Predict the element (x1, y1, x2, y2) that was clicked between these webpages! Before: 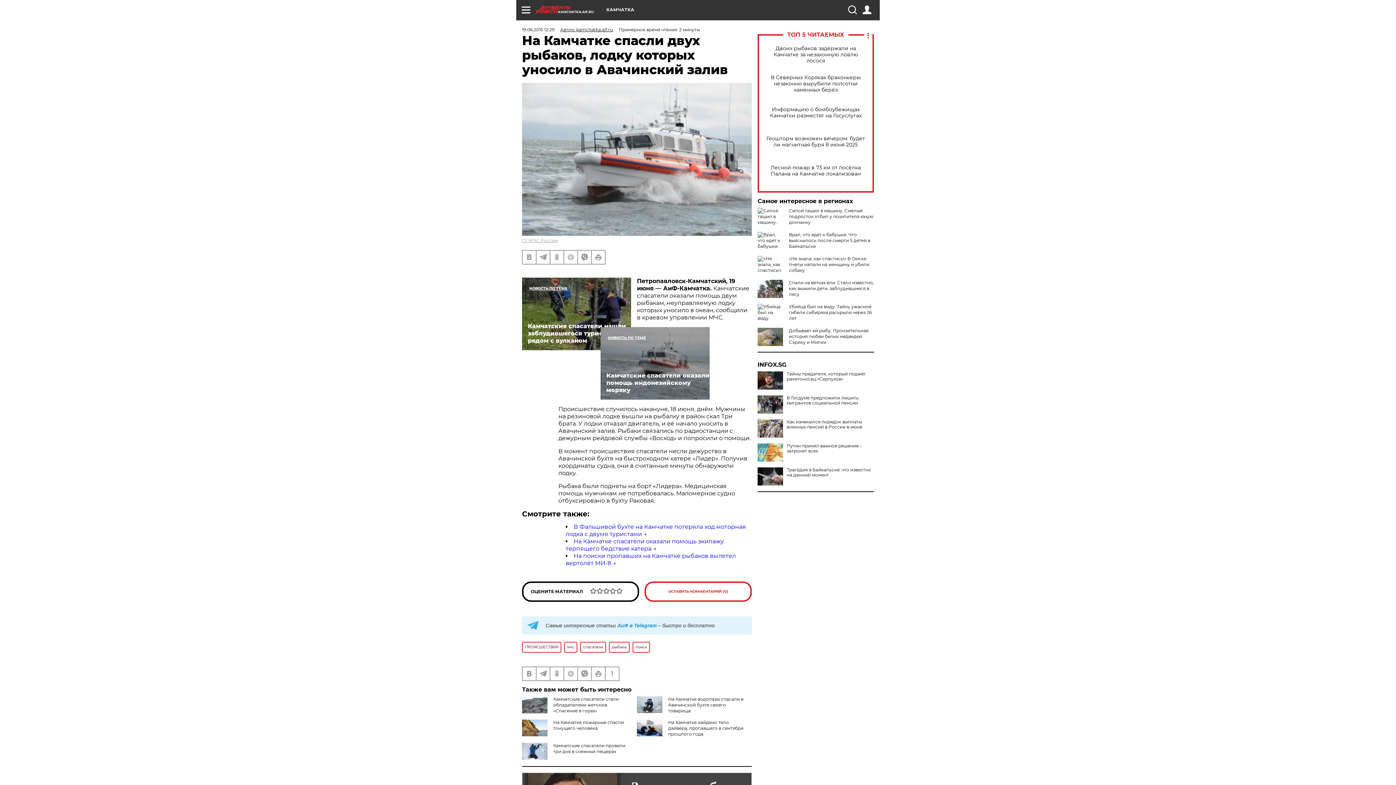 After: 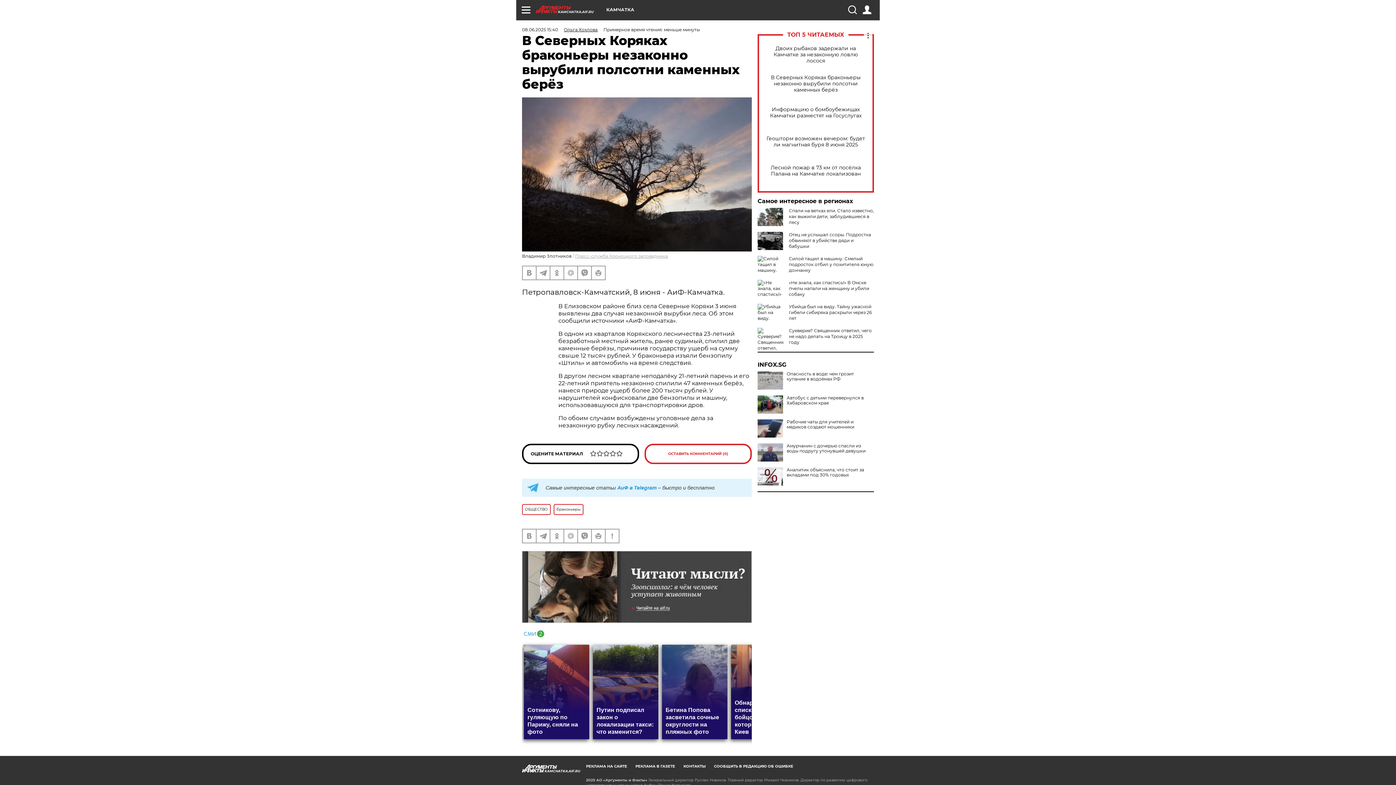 Action: bbox: (765, 74, 866, 92) label: В Северных Коряках браконьеры незаконно вырубили полсотни каменных берёз